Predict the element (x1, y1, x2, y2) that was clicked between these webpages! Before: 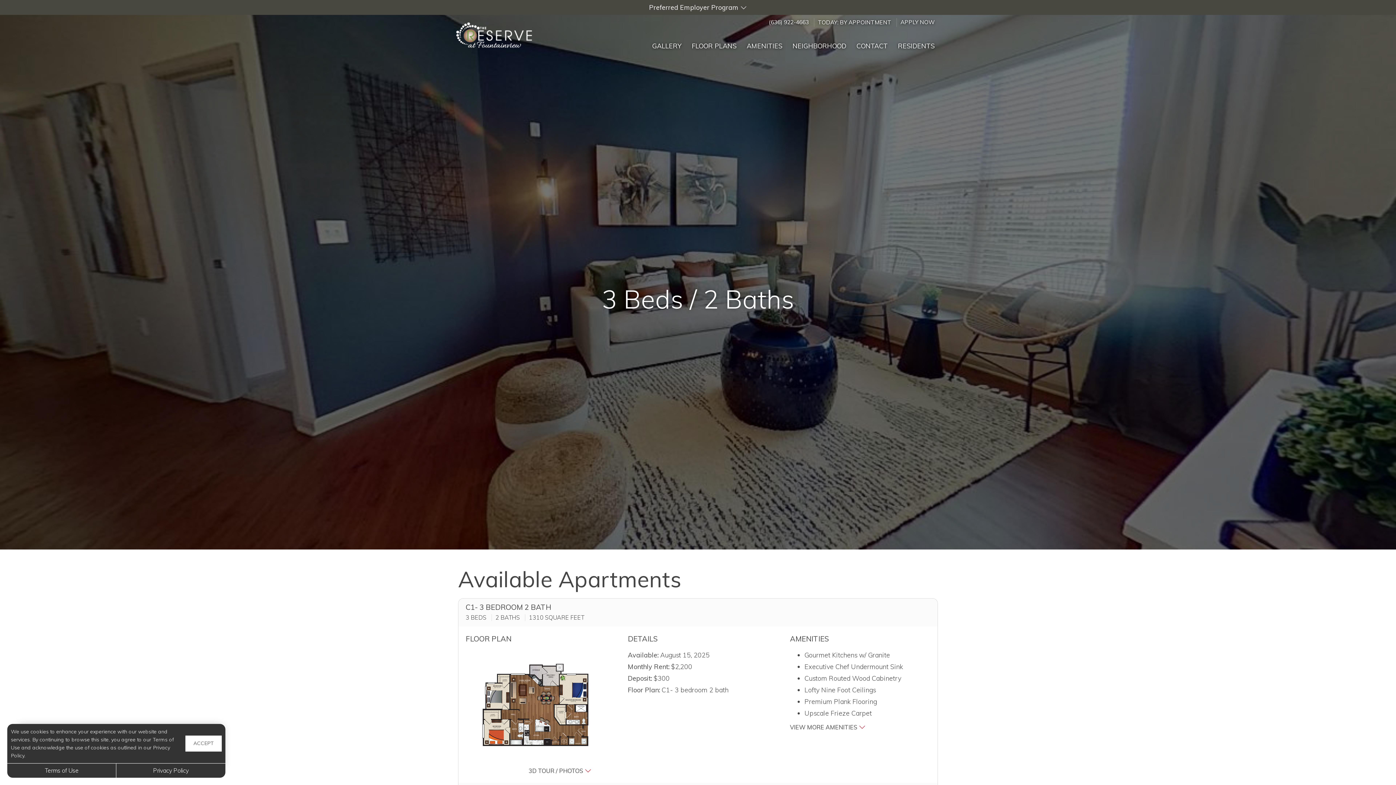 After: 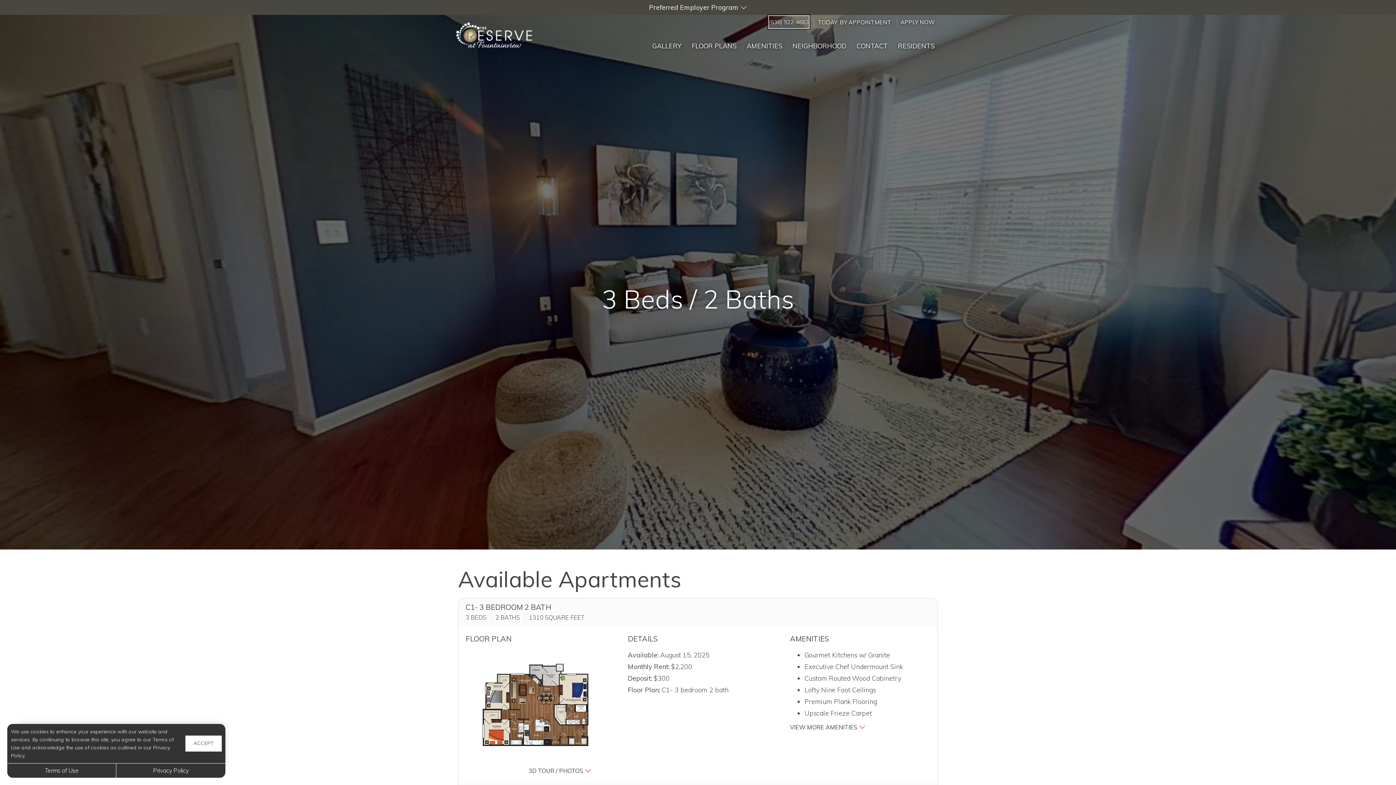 Action: bbox: (769, 16, 809, 28) label: Call us at (636) 922-4663